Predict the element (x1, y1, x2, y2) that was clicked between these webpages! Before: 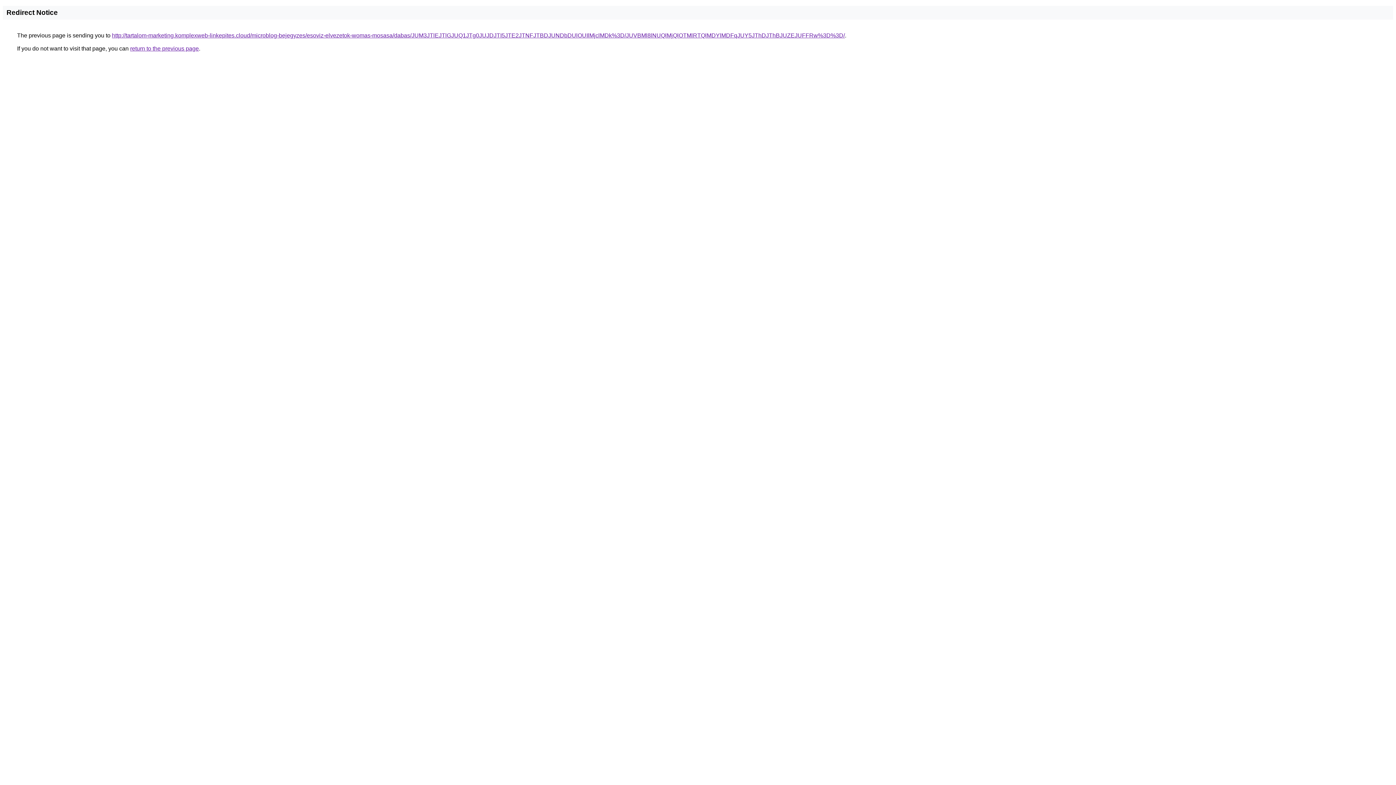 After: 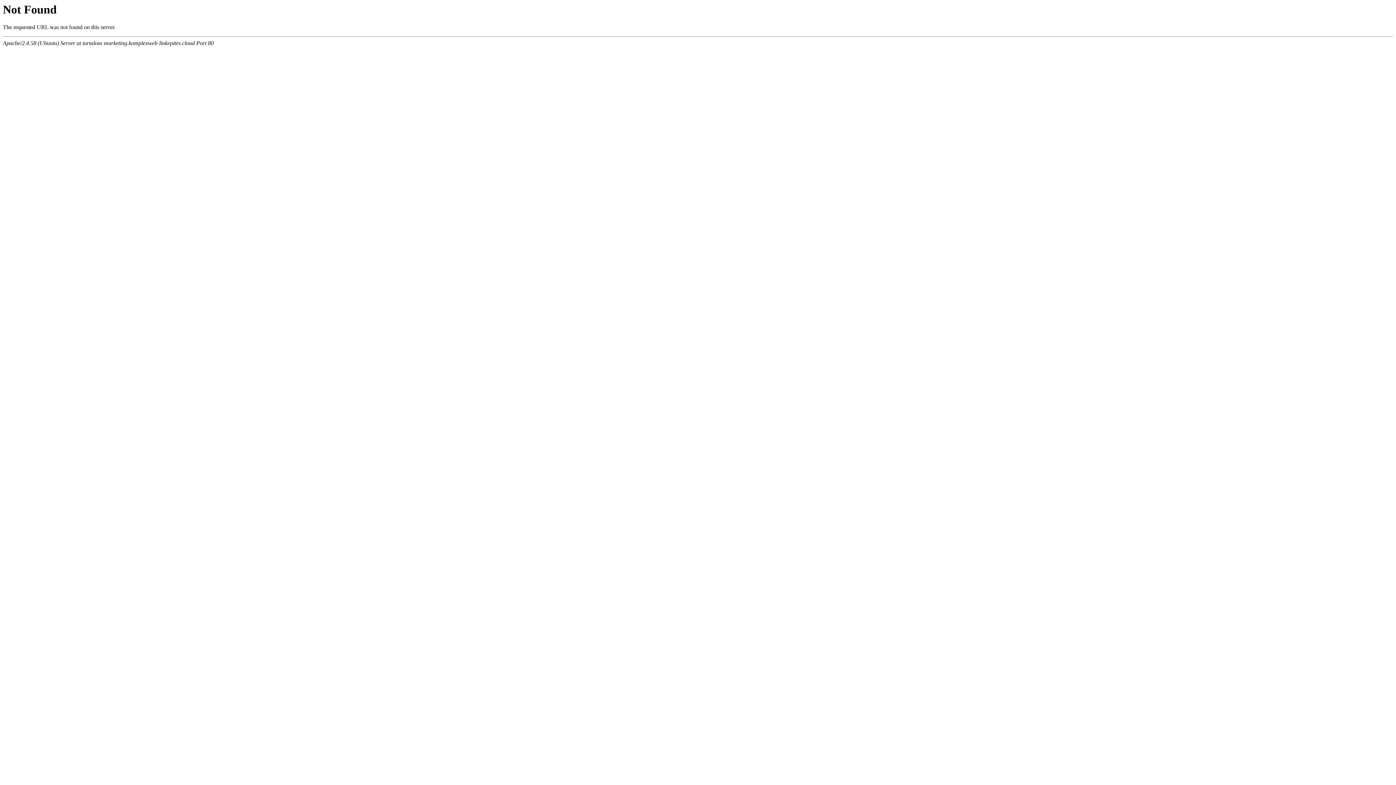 Action: label: http://tartalom-marketing.komplexweb-linkepites.cloud/microblog-bejegyzes/esoviz-elvezetok-womas-mosasa/dabas/JUM3JTlEJTlGJUQ1JTg0JUJDJTI5JTE2JTNFJTBDJUNDbDUlOUIlMjclMDk%3D/JUVBMl8lNUQlMjQlOTMlRTQlMDYlMDFqJUY5JThDJThBJUZEJUFFRw%3D%3D/ bbox: (112, 32, 845, 38)